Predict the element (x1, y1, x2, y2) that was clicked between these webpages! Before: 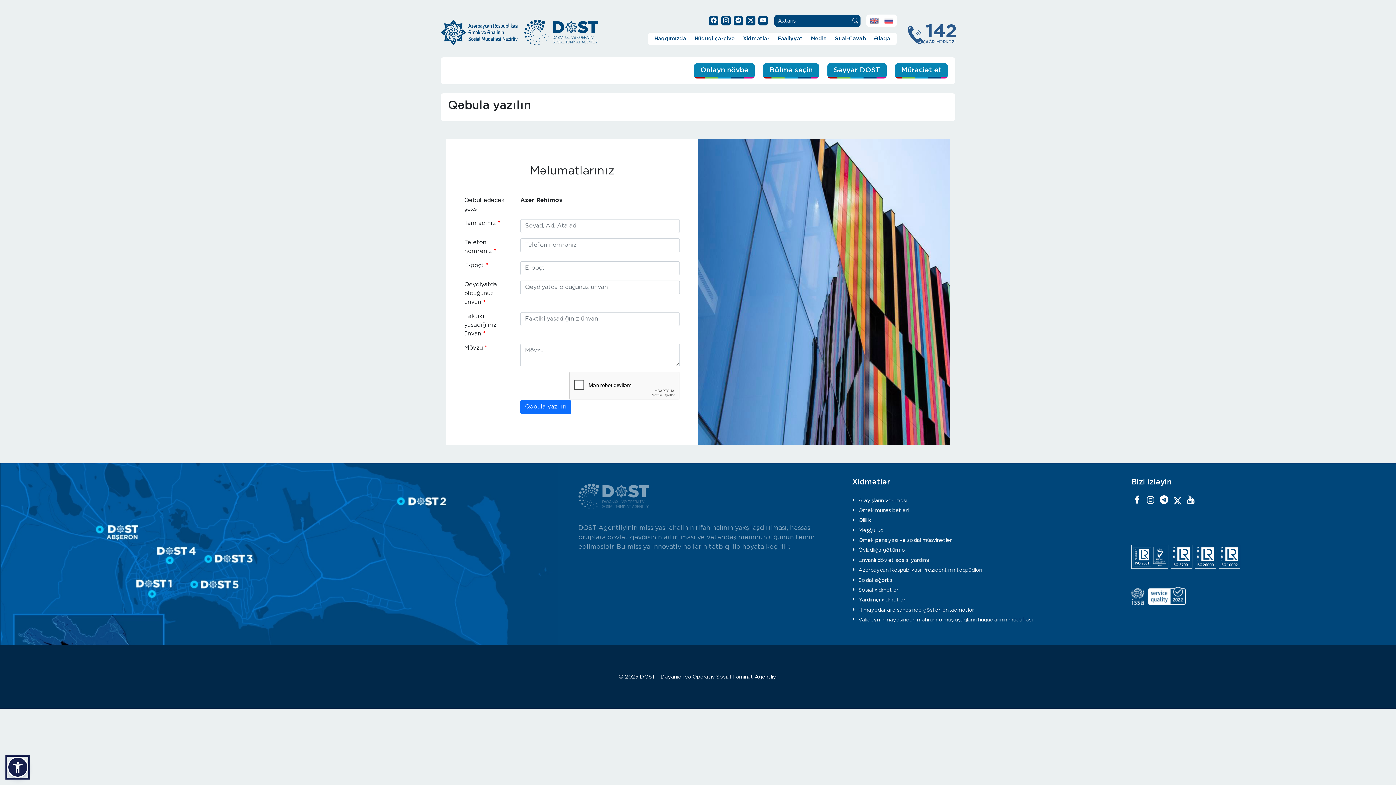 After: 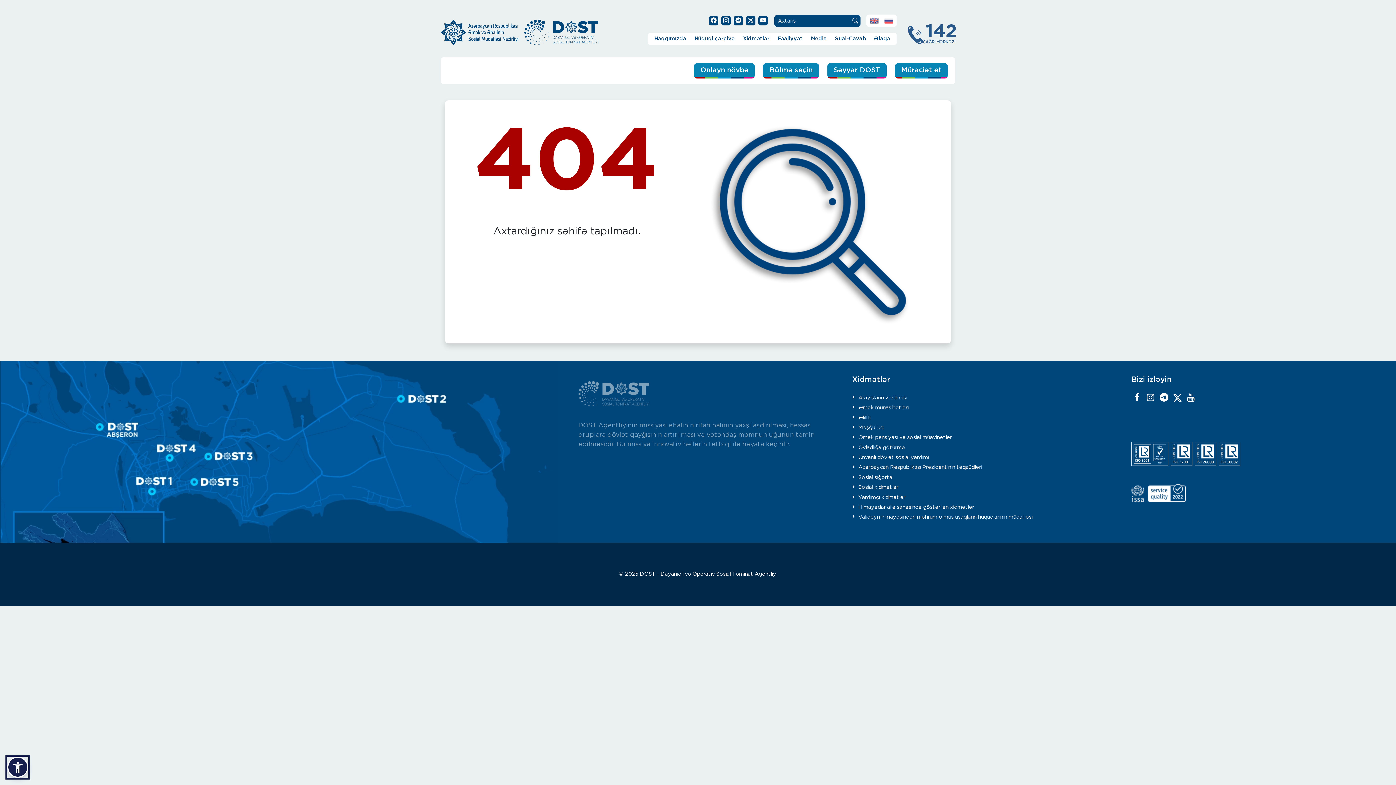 Action: bbox: (868, 14, 880, 26)